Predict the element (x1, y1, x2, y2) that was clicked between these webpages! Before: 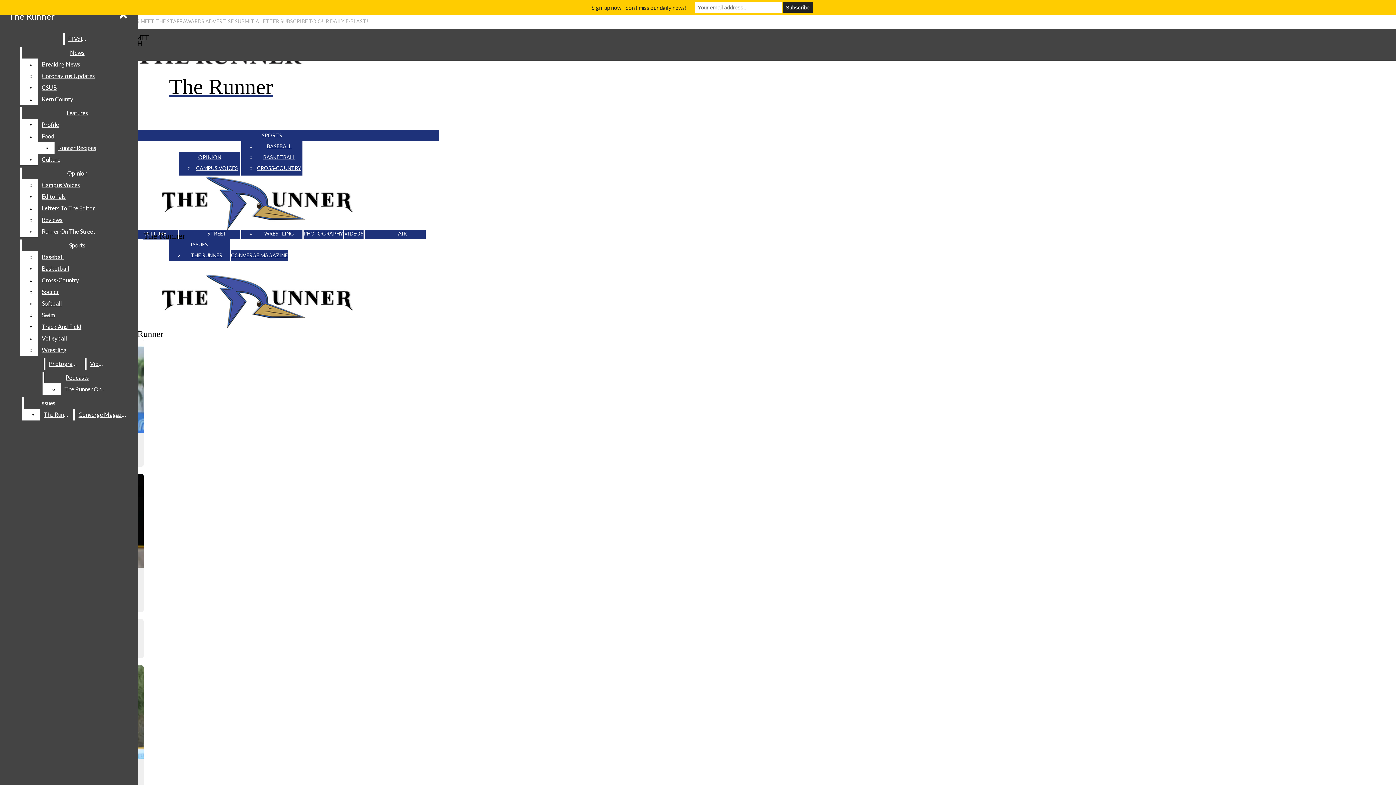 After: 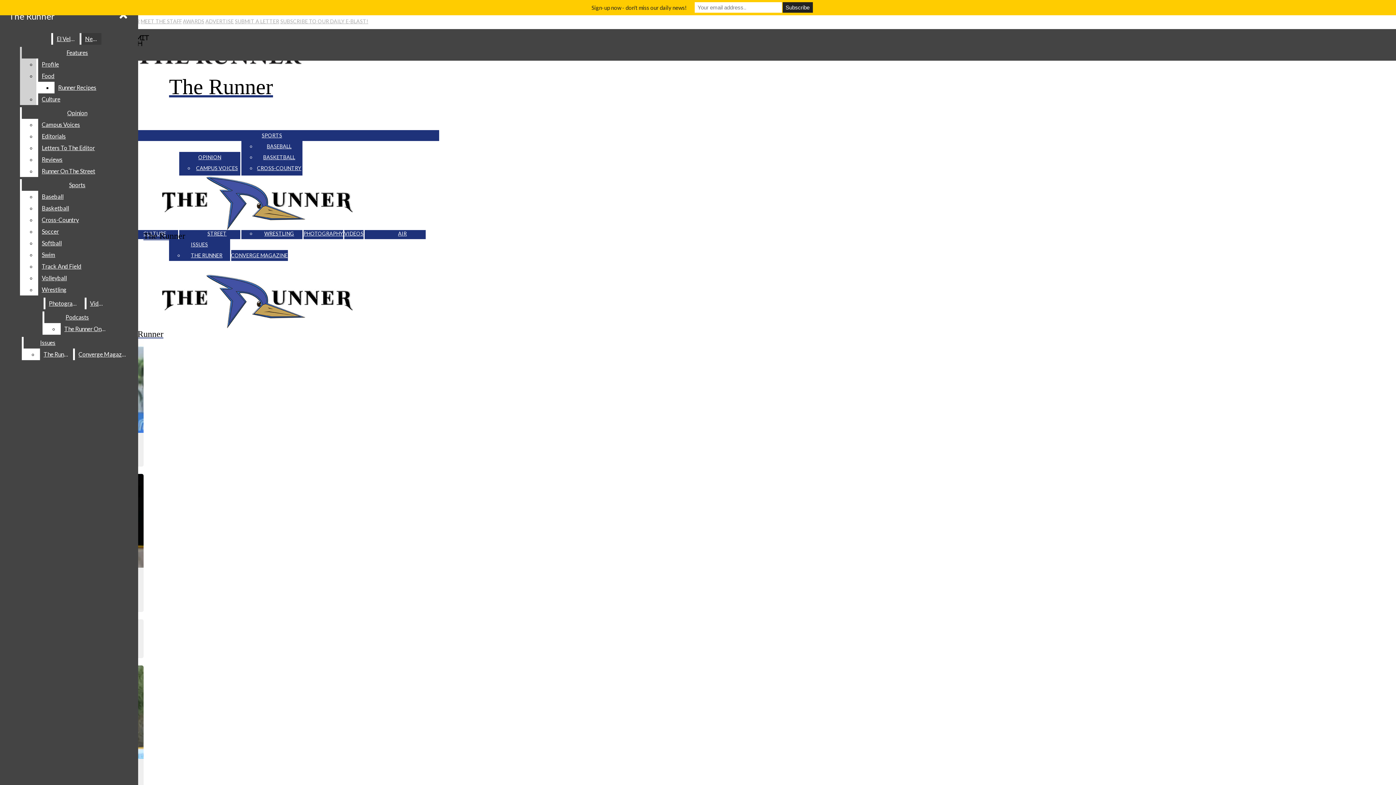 Action: bbox: (21, 46, 132, 58) label: News